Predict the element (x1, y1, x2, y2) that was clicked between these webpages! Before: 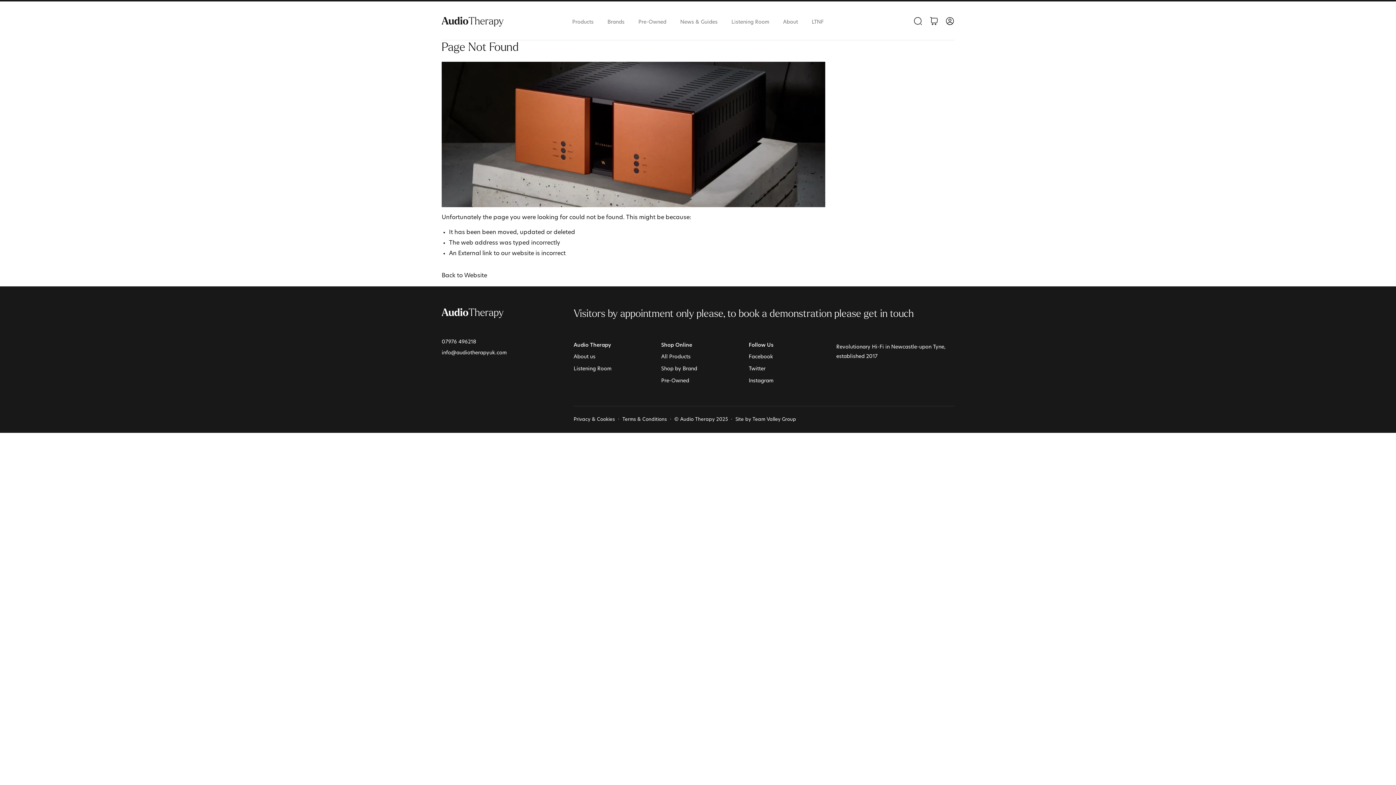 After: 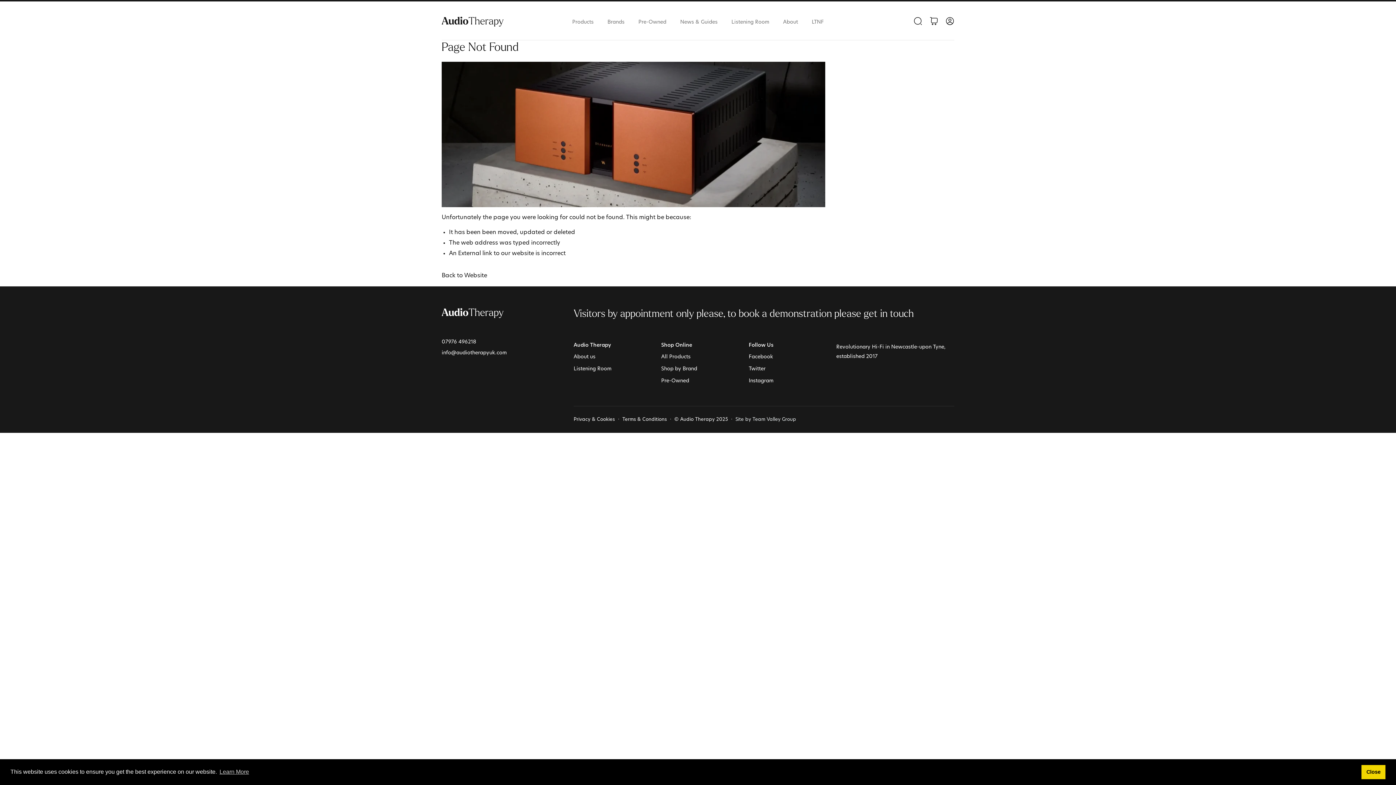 Action: label: Site by Team Valley Group bbox: (735, 417, 796, 422)